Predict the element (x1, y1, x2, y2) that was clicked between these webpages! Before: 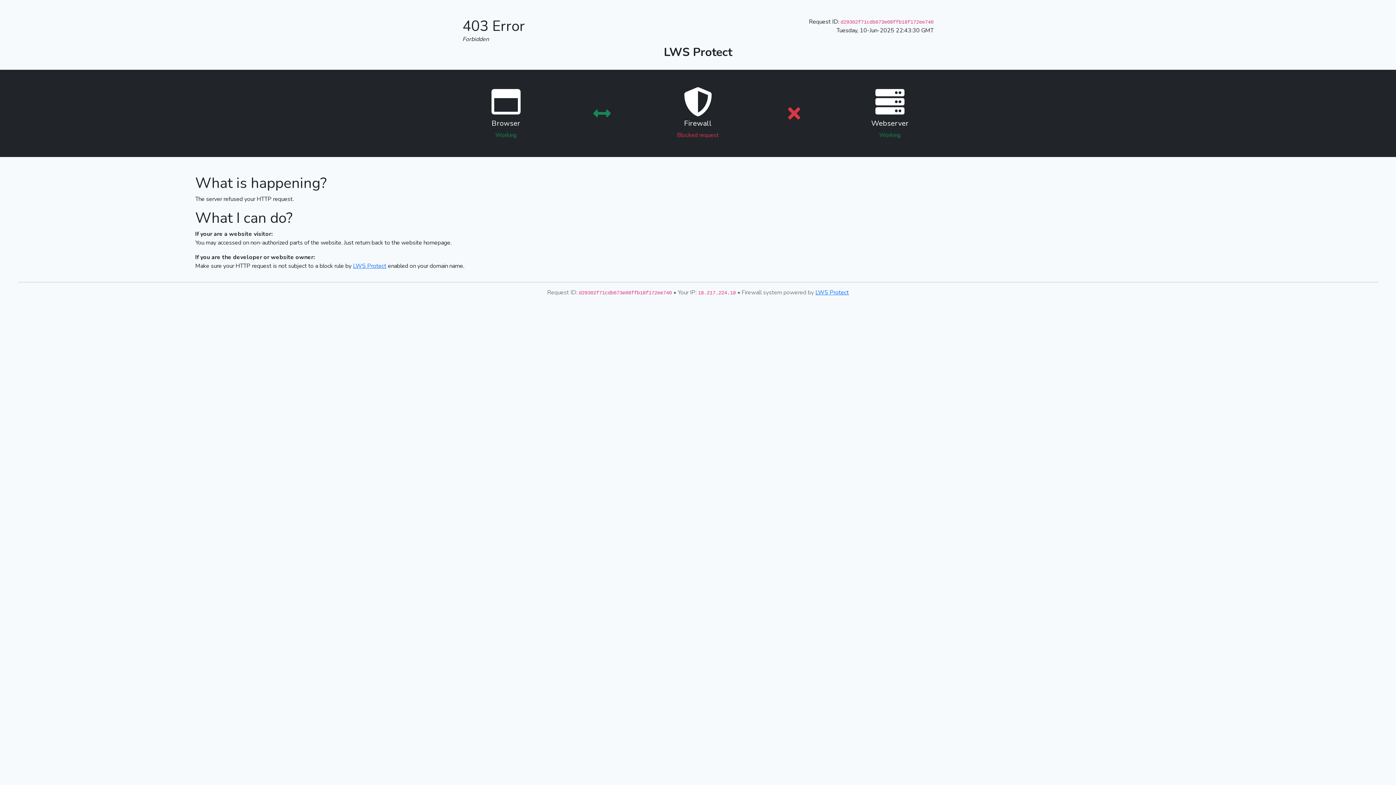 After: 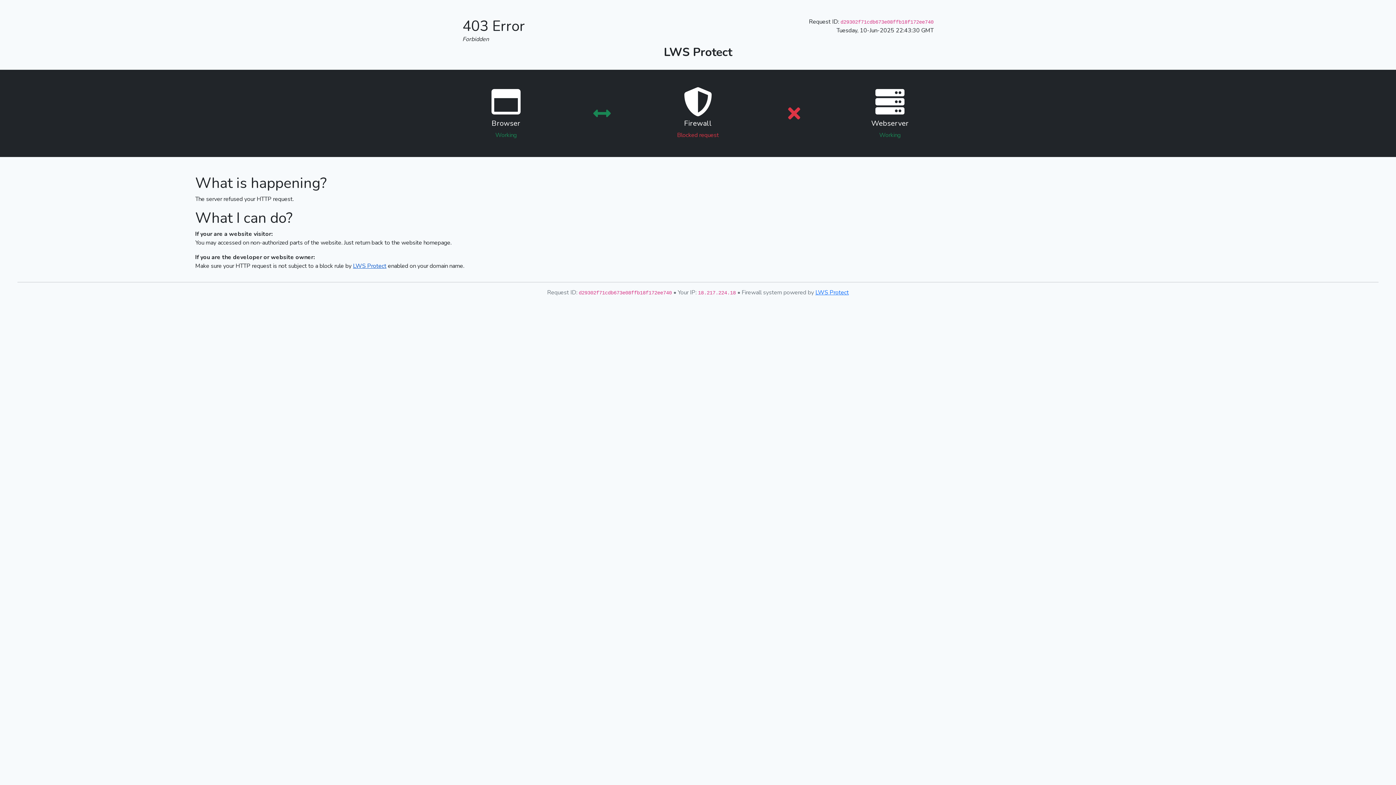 Action: label: LWS Protect bbox: (353, 262, 386, 270)